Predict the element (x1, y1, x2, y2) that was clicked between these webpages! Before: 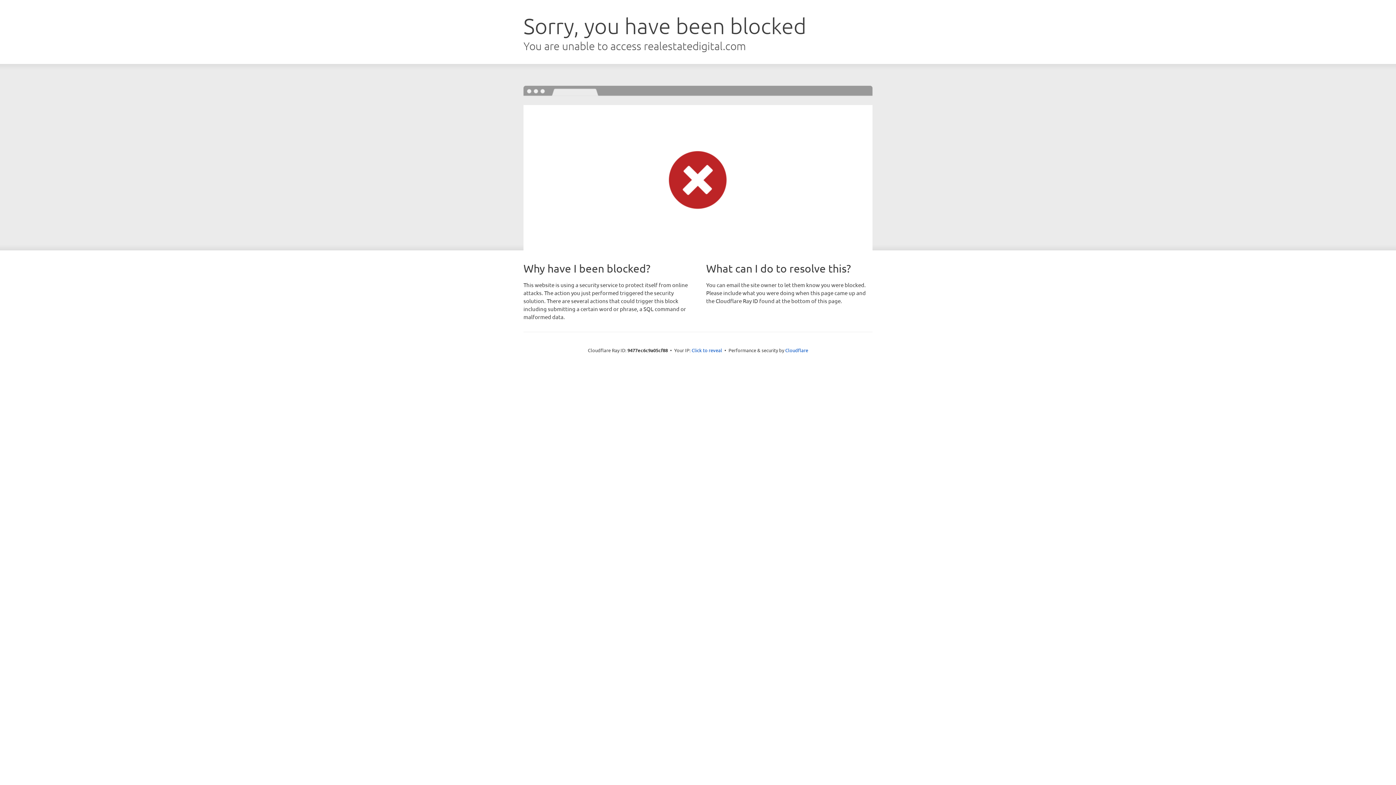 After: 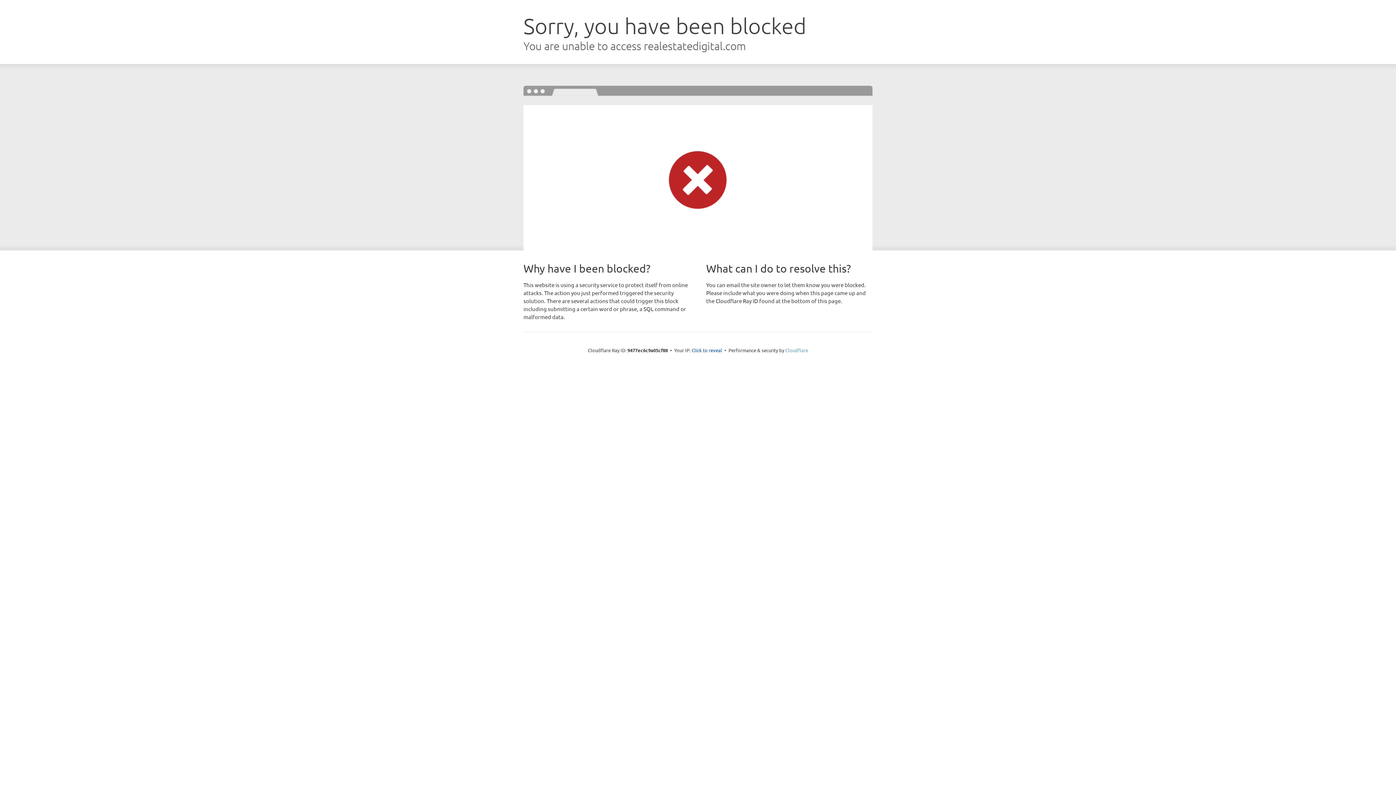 Action: bbox: (785, 347, 808, 353) label: Cloudflare